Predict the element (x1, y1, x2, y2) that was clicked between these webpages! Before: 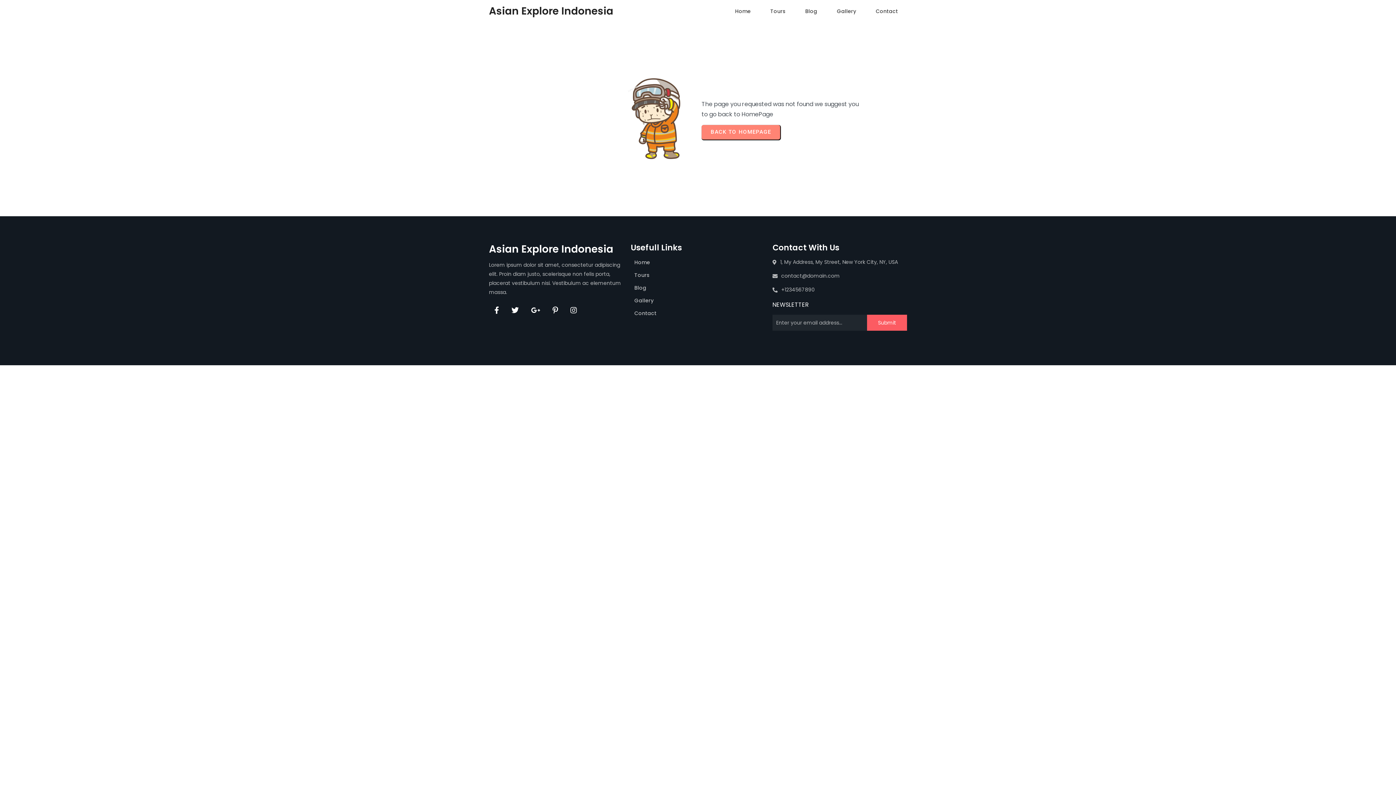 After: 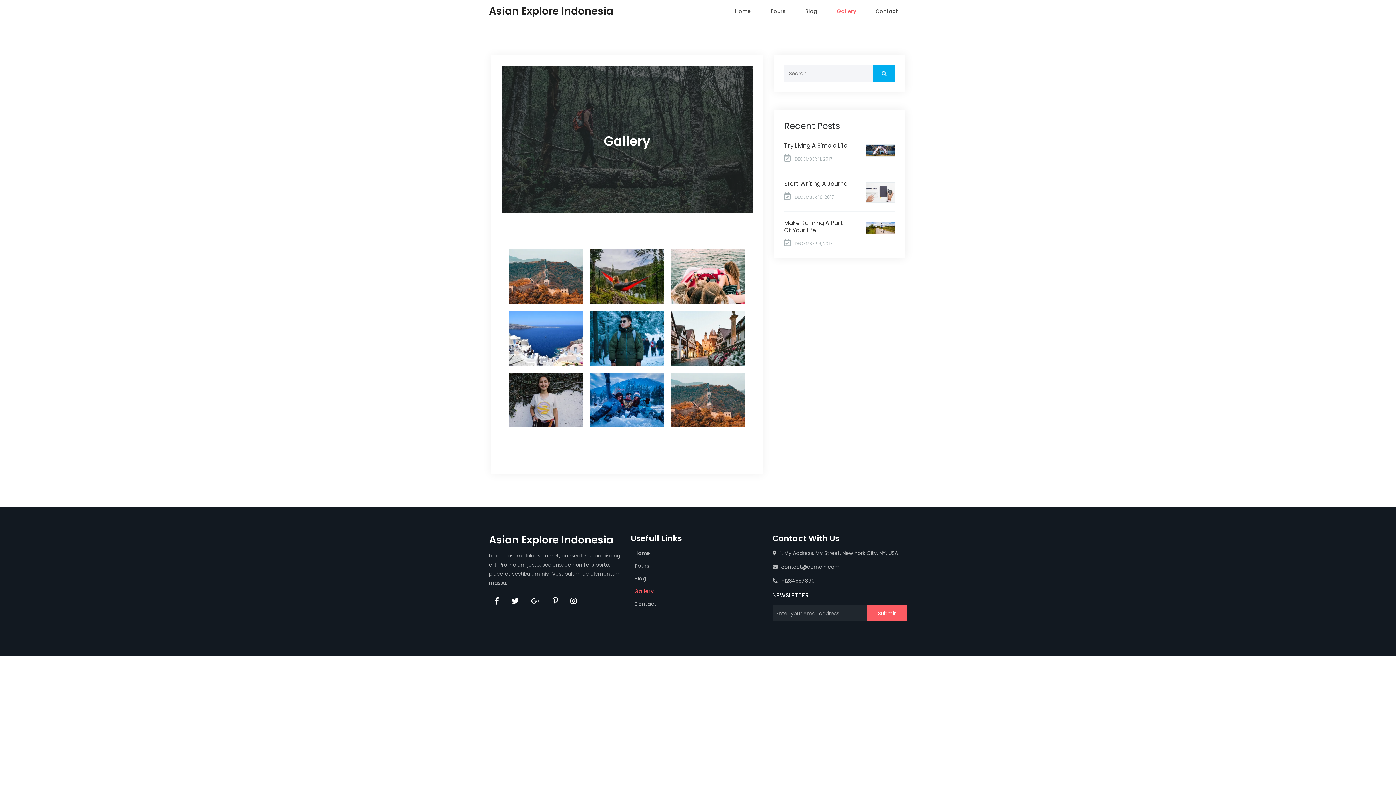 Action: bbox: (828, 3, 865, 18) label: Gallery